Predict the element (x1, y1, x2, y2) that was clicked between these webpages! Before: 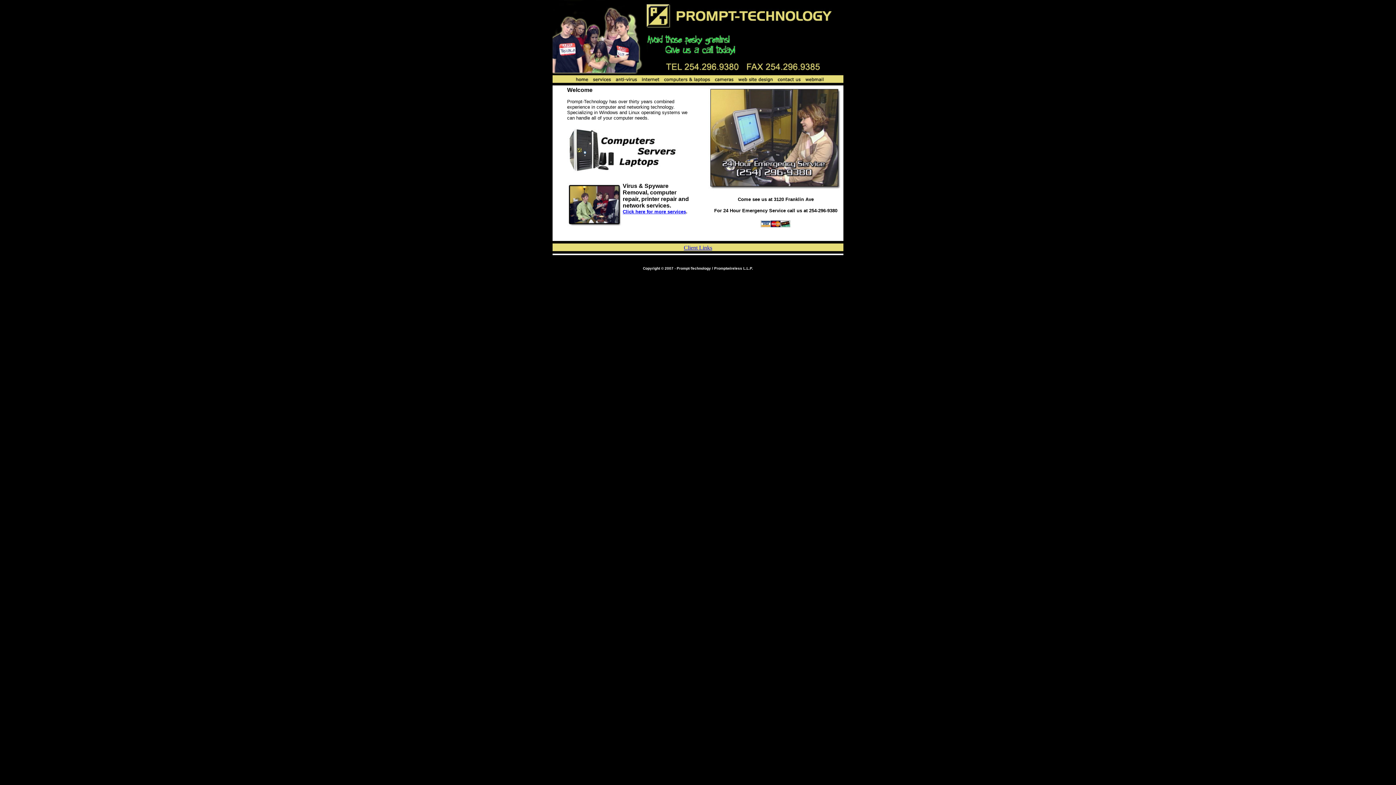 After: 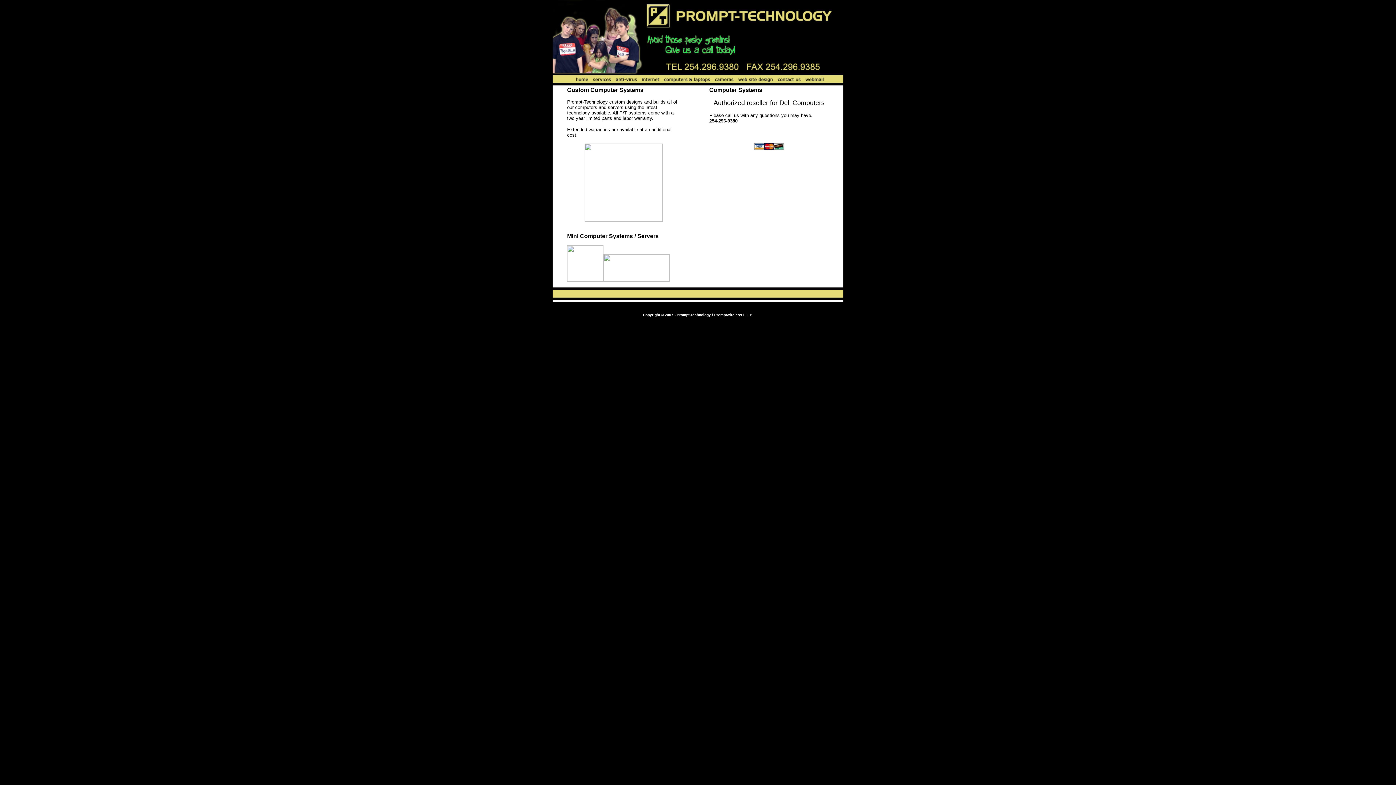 Action: bbox: (567, 172, 679, 178)